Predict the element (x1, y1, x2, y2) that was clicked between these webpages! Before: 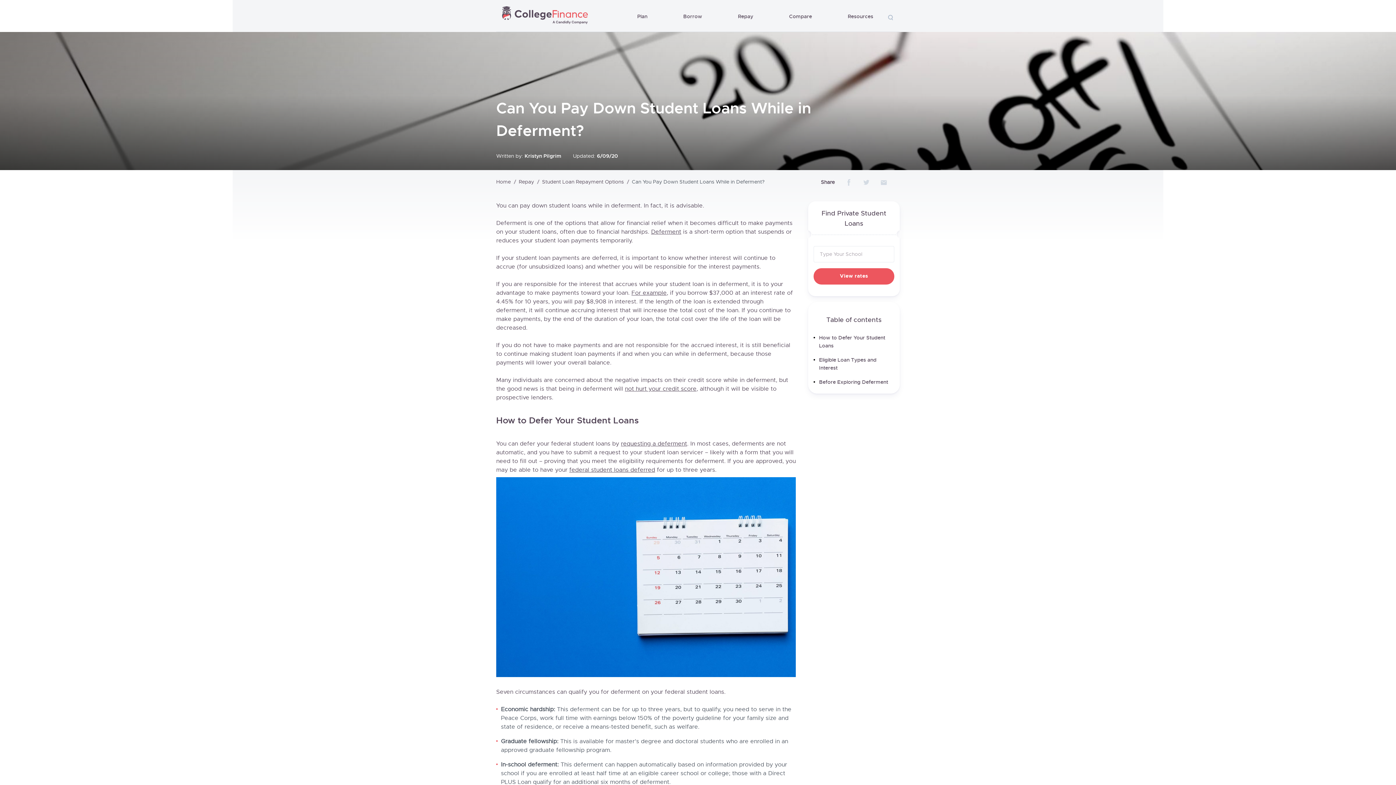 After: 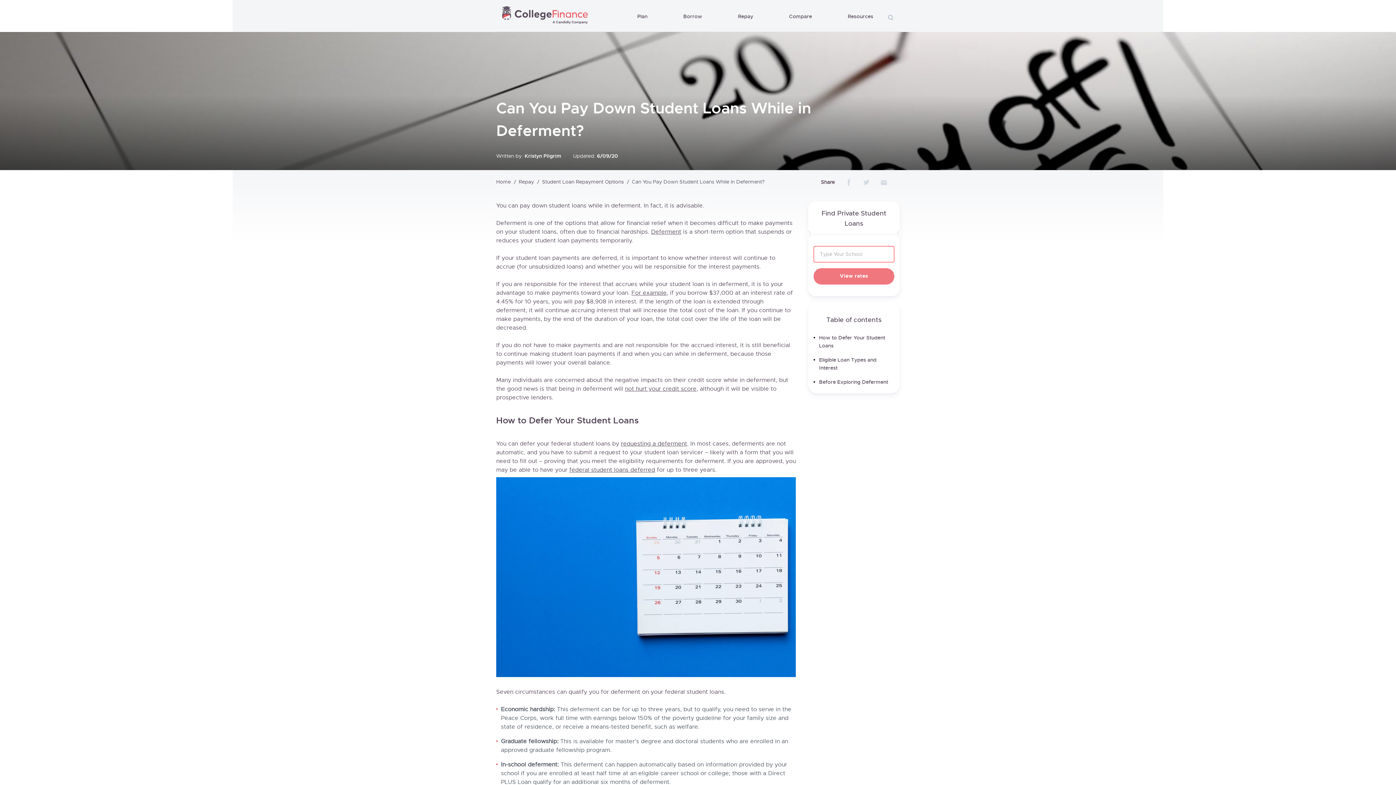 Action: bbox: (813, 268, 894, 284) label: View rates